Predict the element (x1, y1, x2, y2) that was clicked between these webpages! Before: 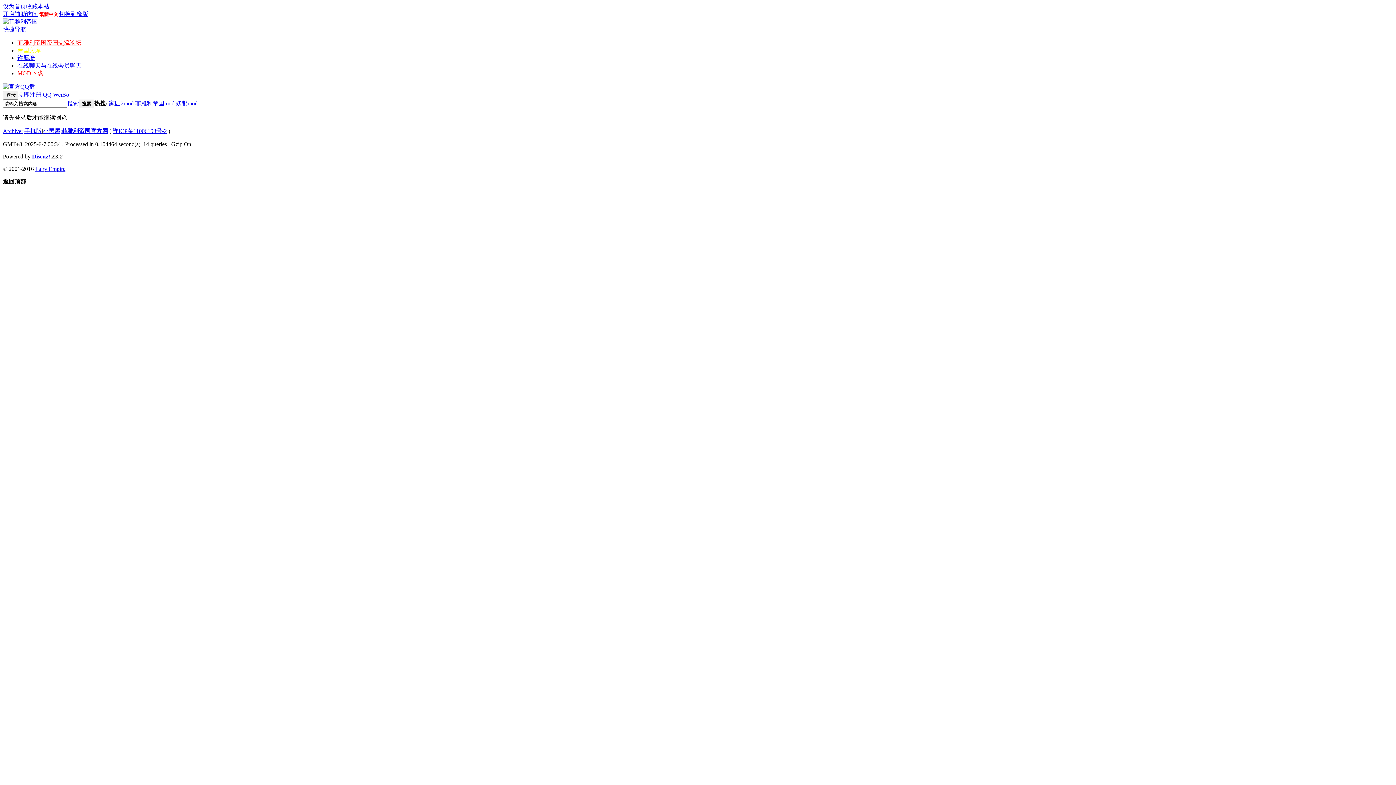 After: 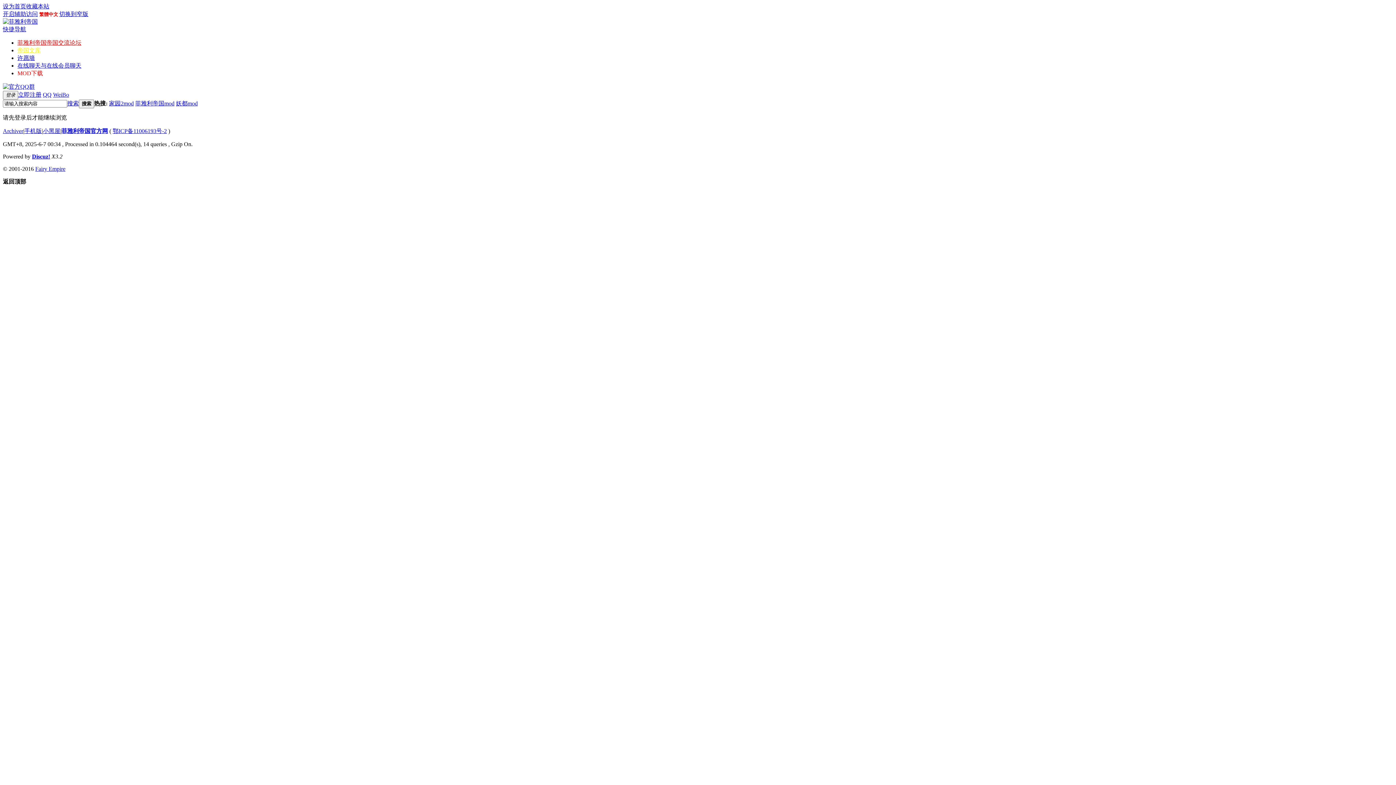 Action: bbox: (17, 70, 42, 76) label: MOD下载